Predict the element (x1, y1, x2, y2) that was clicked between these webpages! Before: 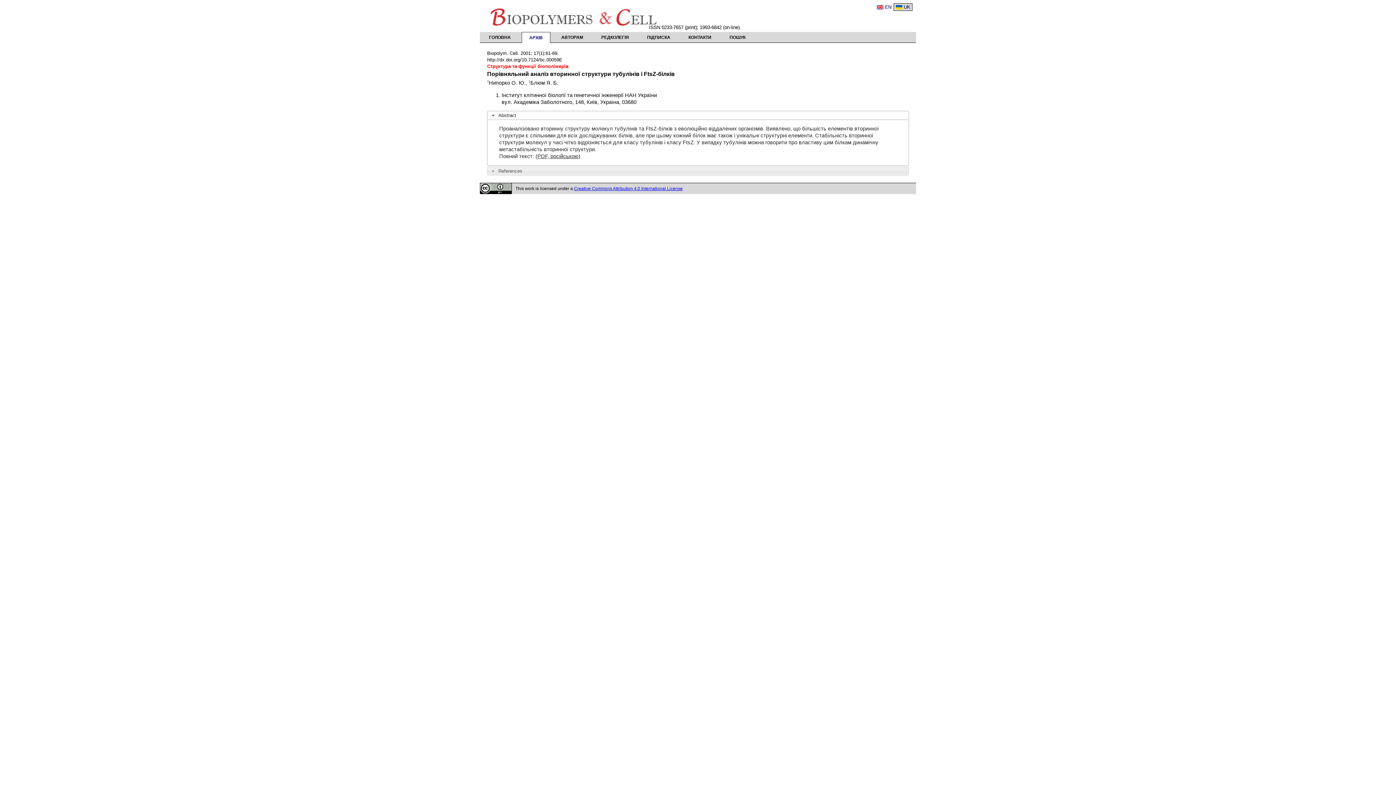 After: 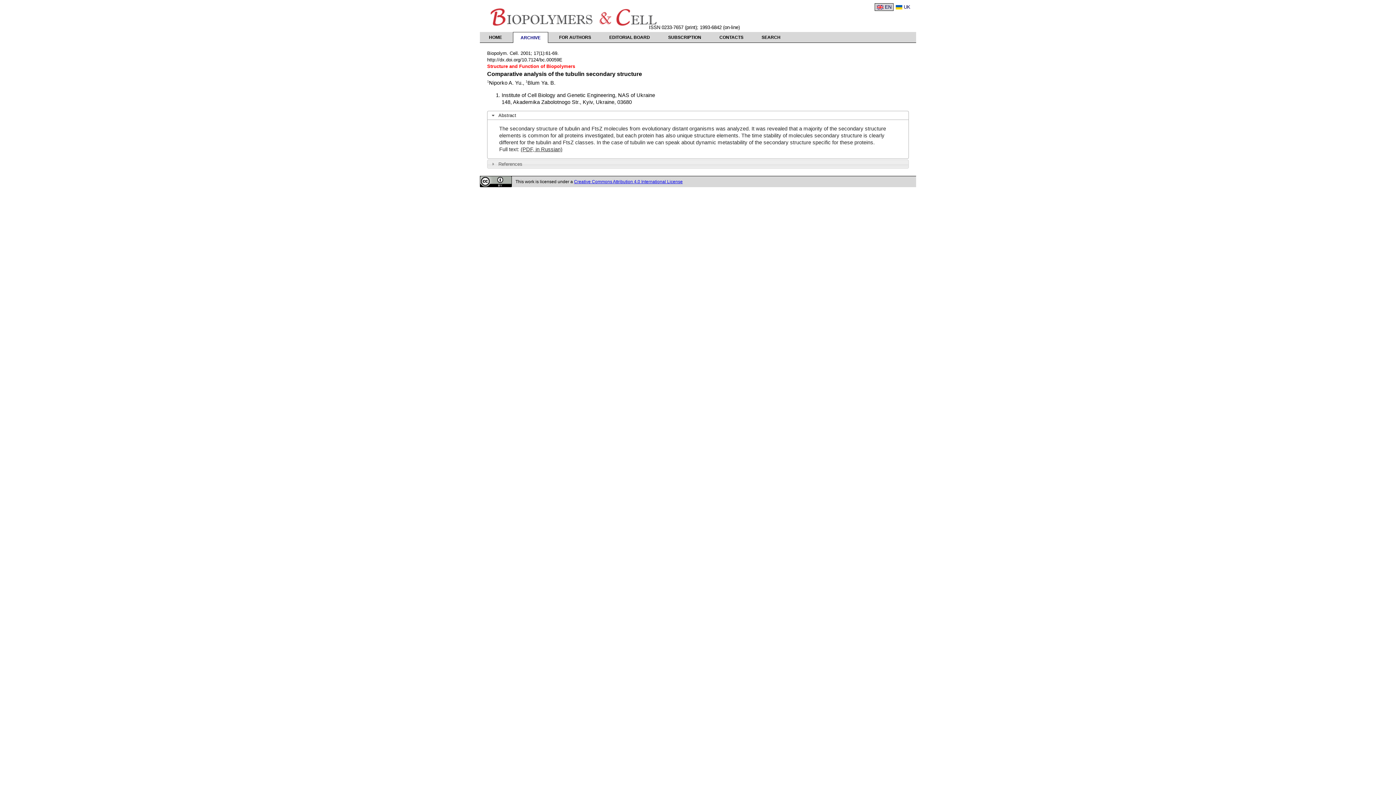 Action: label: EN bbox: (877, 4, 891, 9)